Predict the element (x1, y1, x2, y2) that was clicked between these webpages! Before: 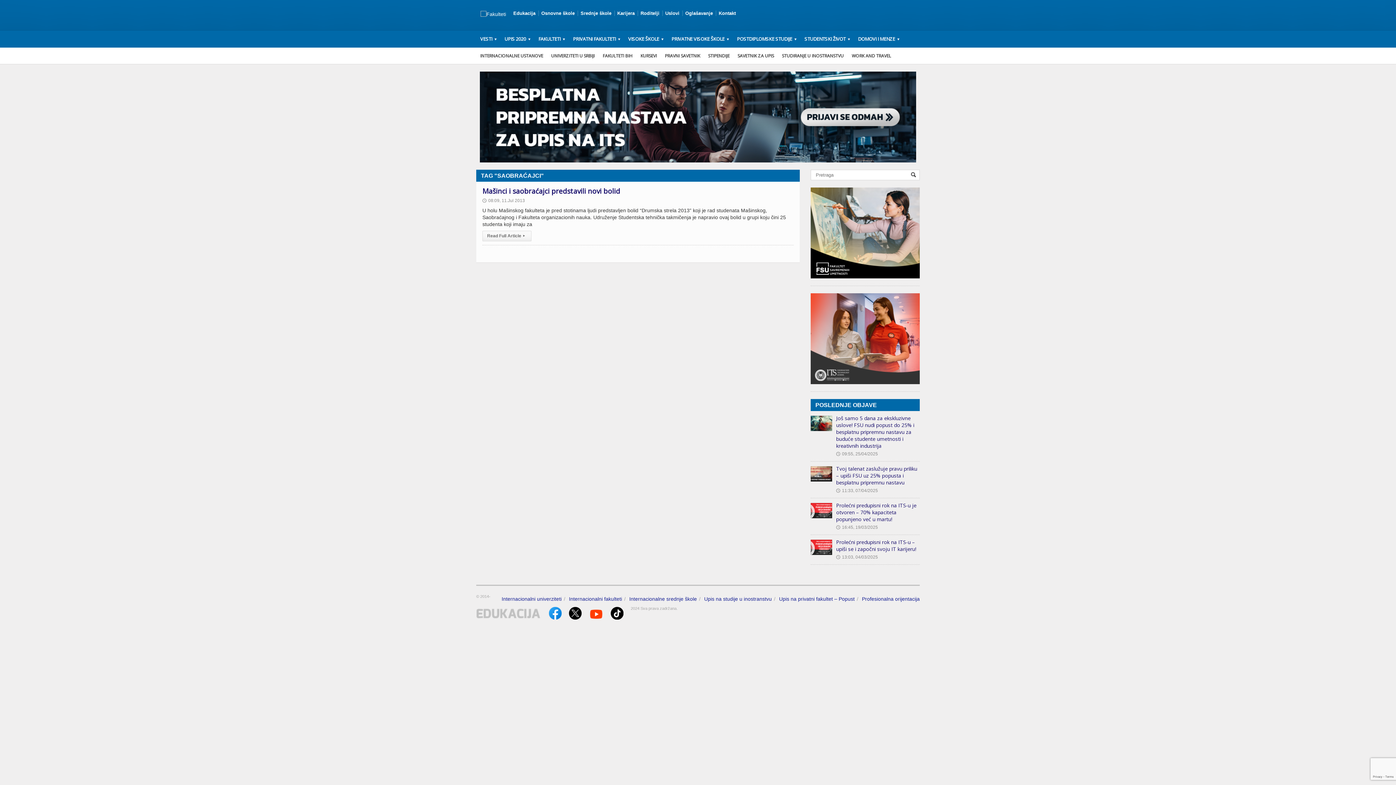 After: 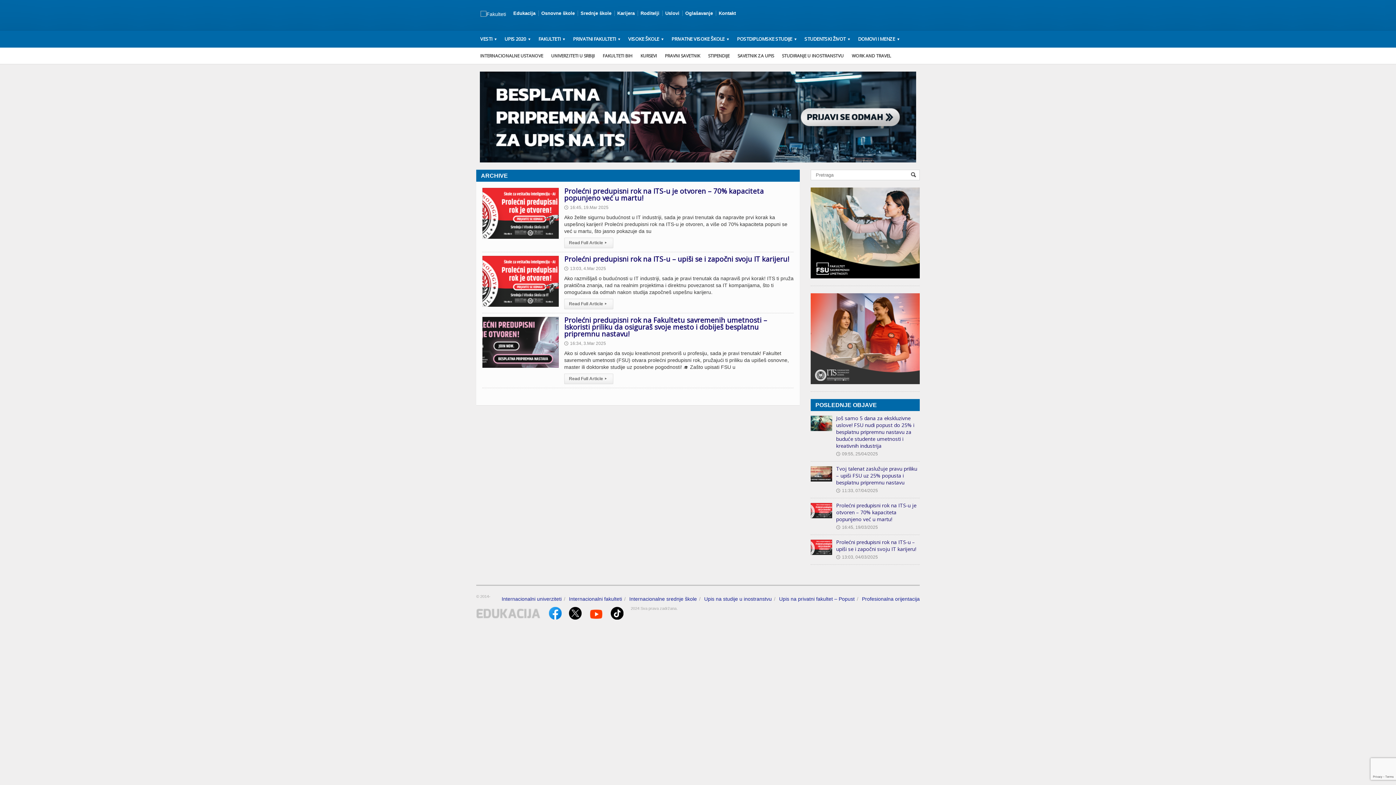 Action: bbox: (836, 525, 878, 530) label: 🕔16:45, 19/03/2025